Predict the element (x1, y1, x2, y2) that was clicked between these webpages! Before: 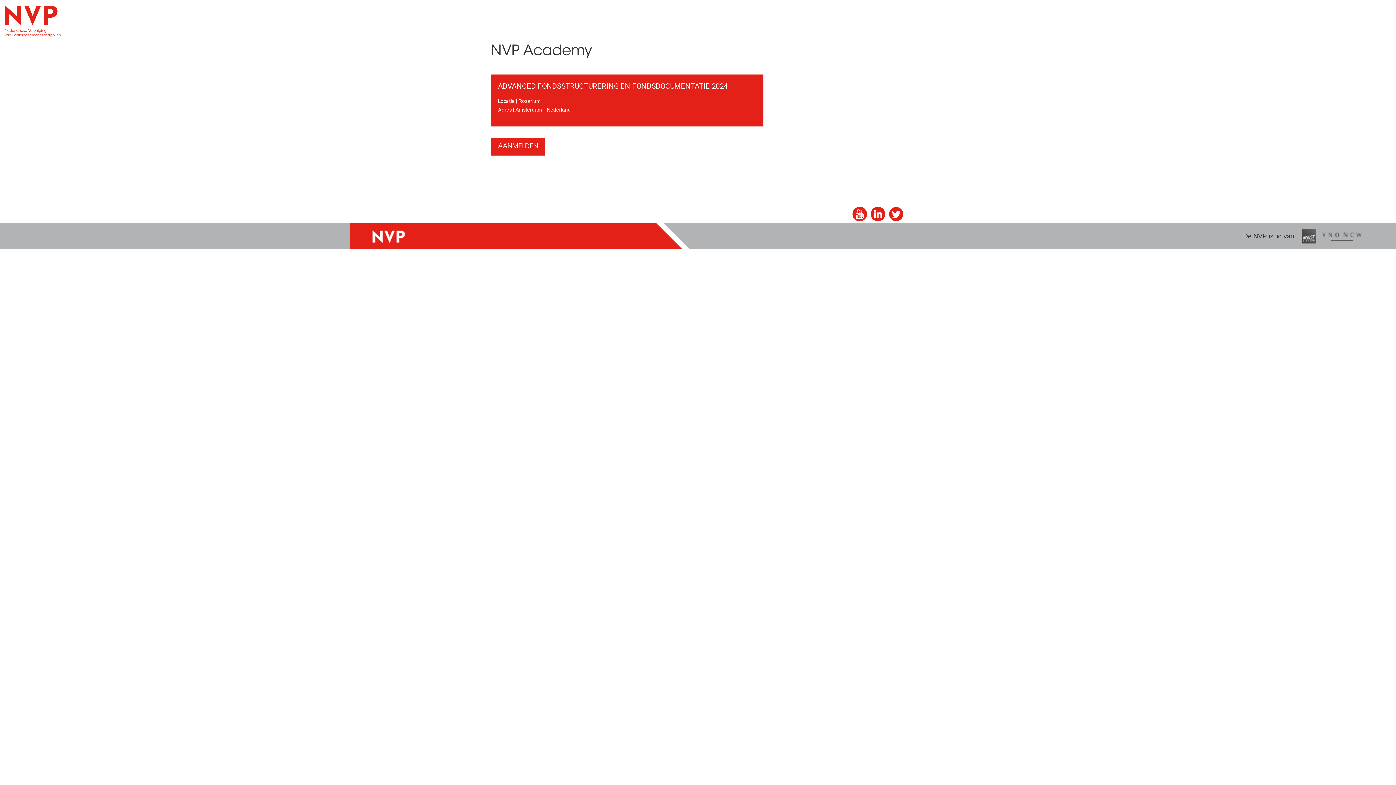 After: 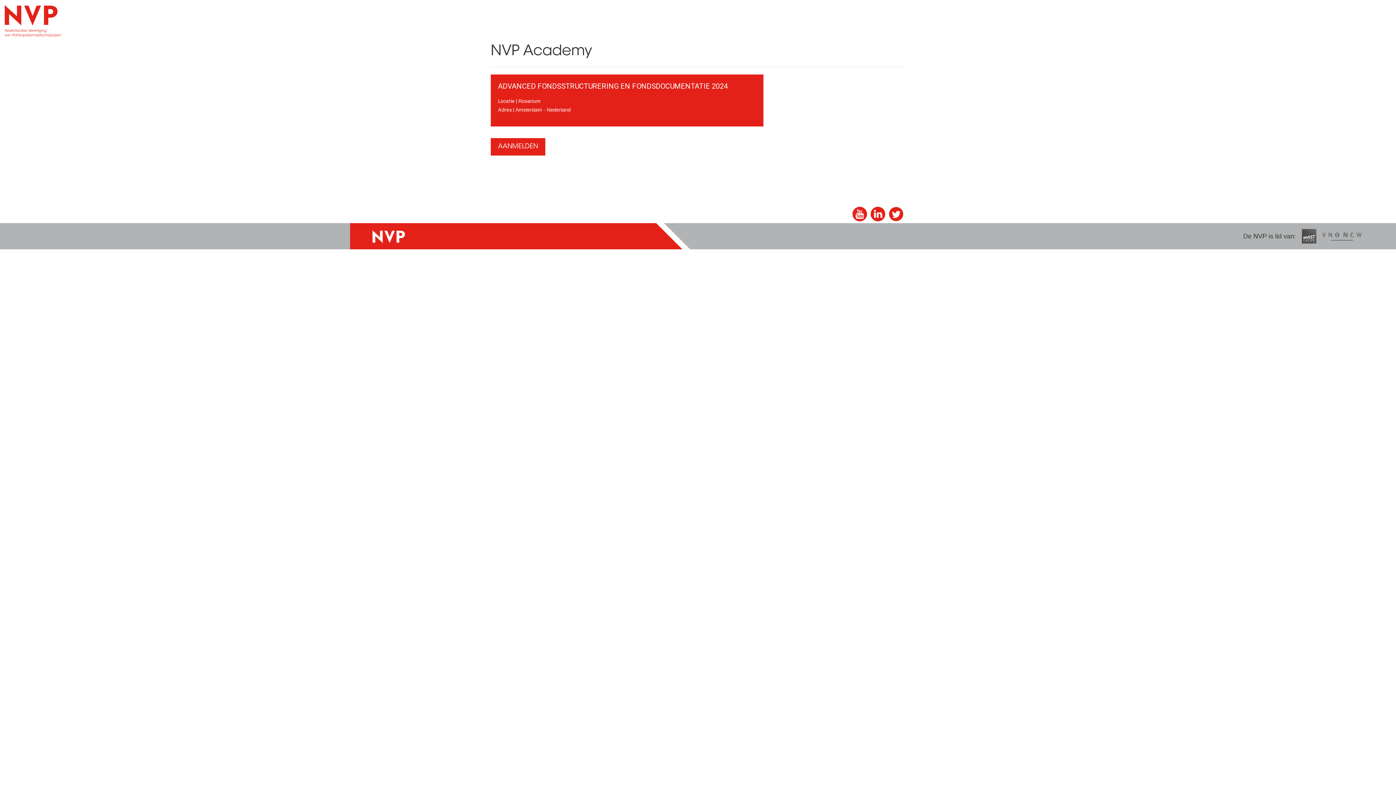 Action: bbox: (887, 205, 905, 225)